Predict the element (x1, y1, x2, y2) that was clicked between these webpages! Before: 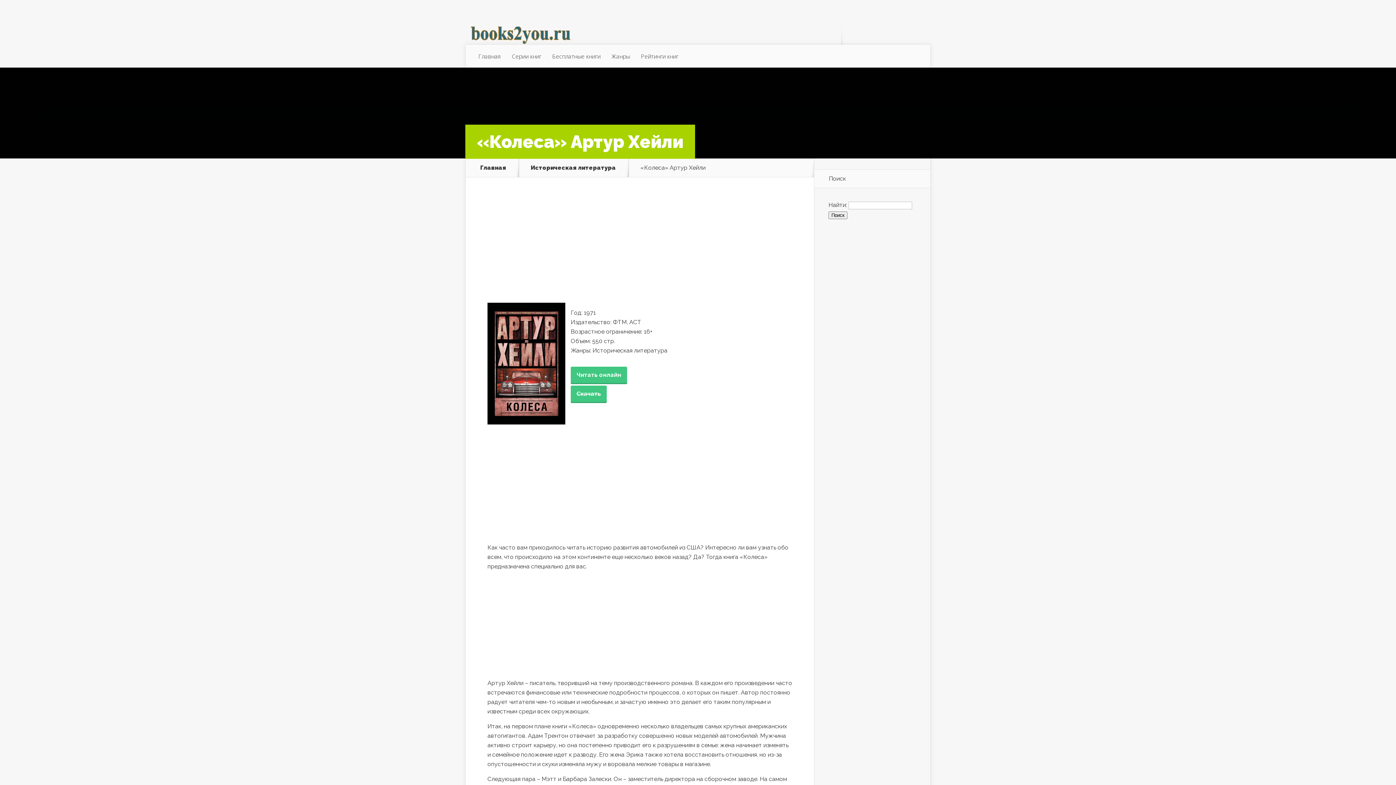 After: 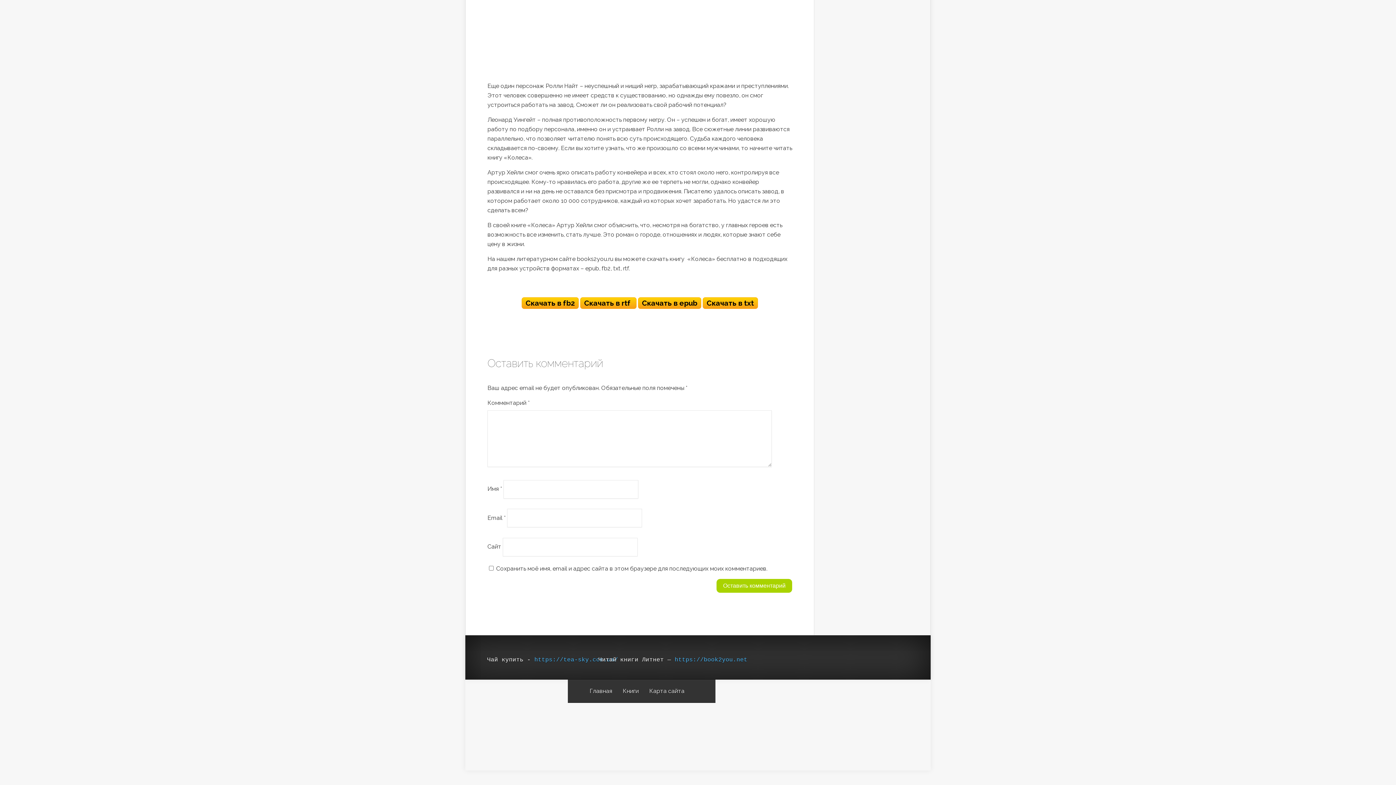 Action: bbox: (570, 385, 606, 403) label: Скачать